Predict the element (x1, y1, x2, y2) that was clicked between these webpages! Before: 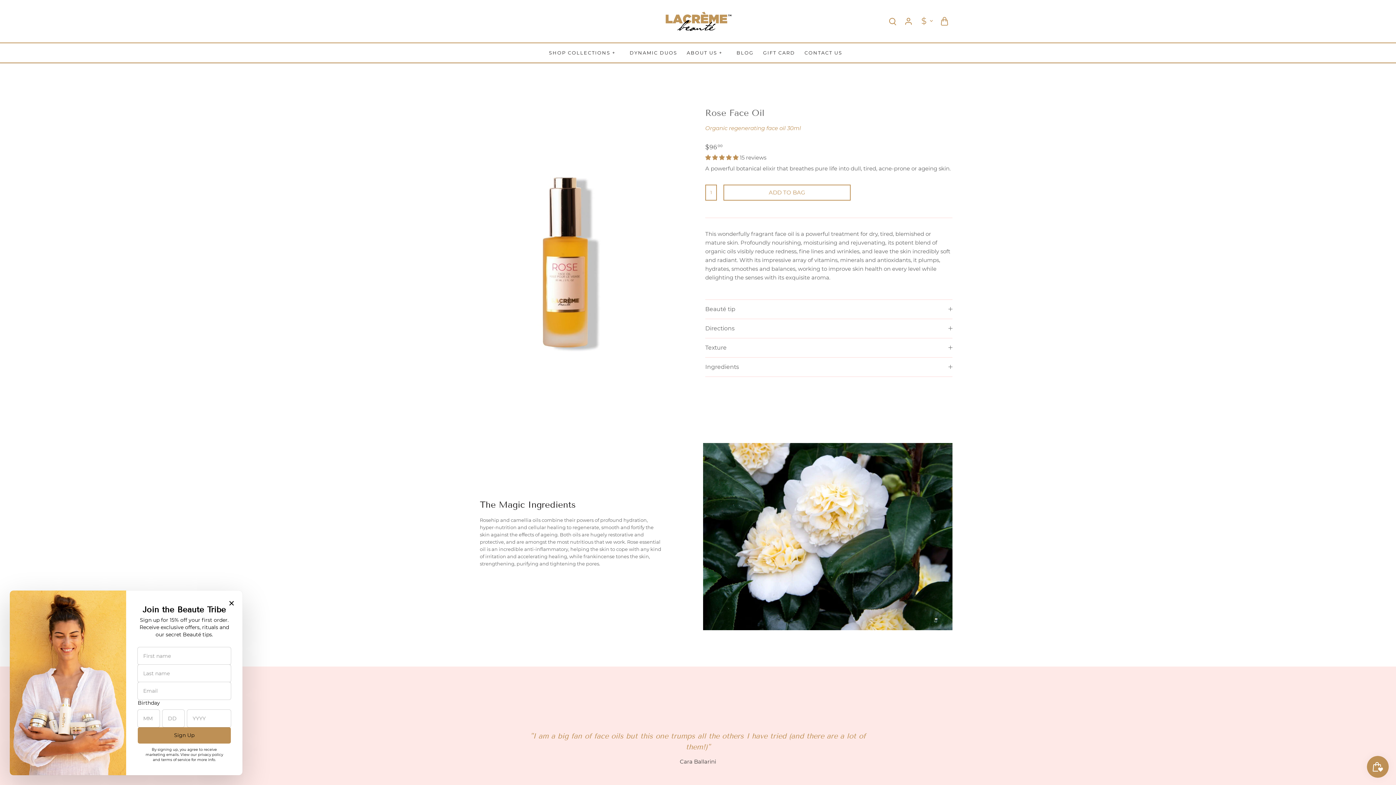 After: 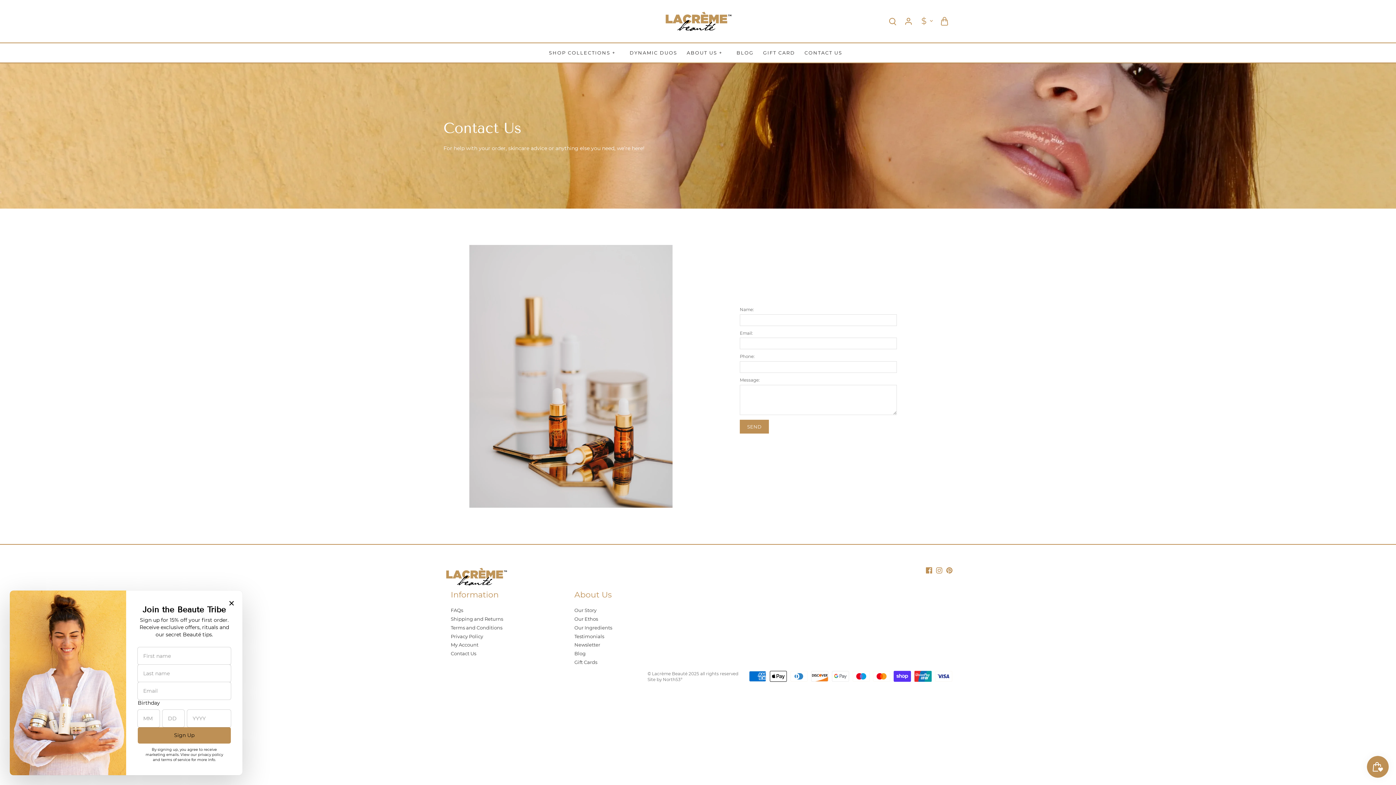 Action: label: CONTACT US bbox: (800, 43, 847, 62)